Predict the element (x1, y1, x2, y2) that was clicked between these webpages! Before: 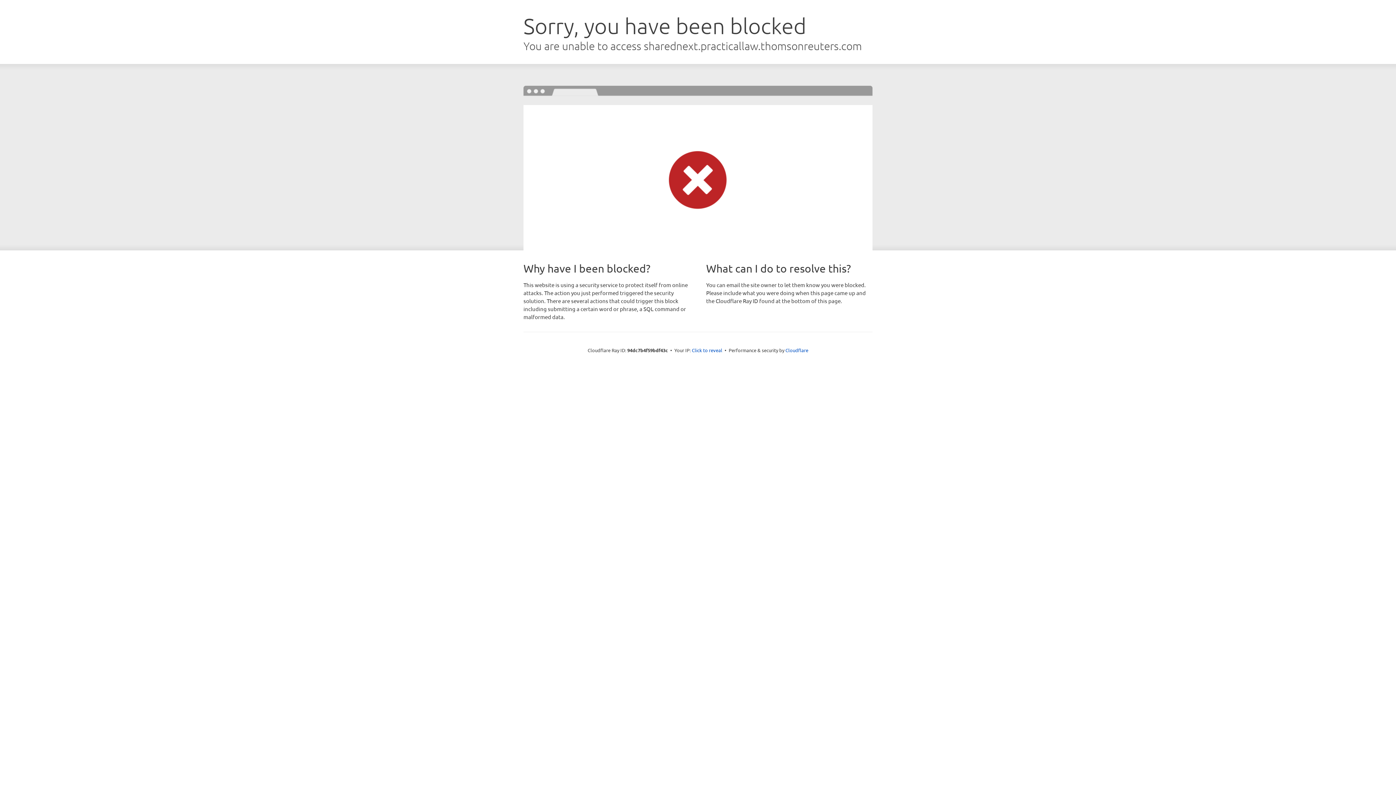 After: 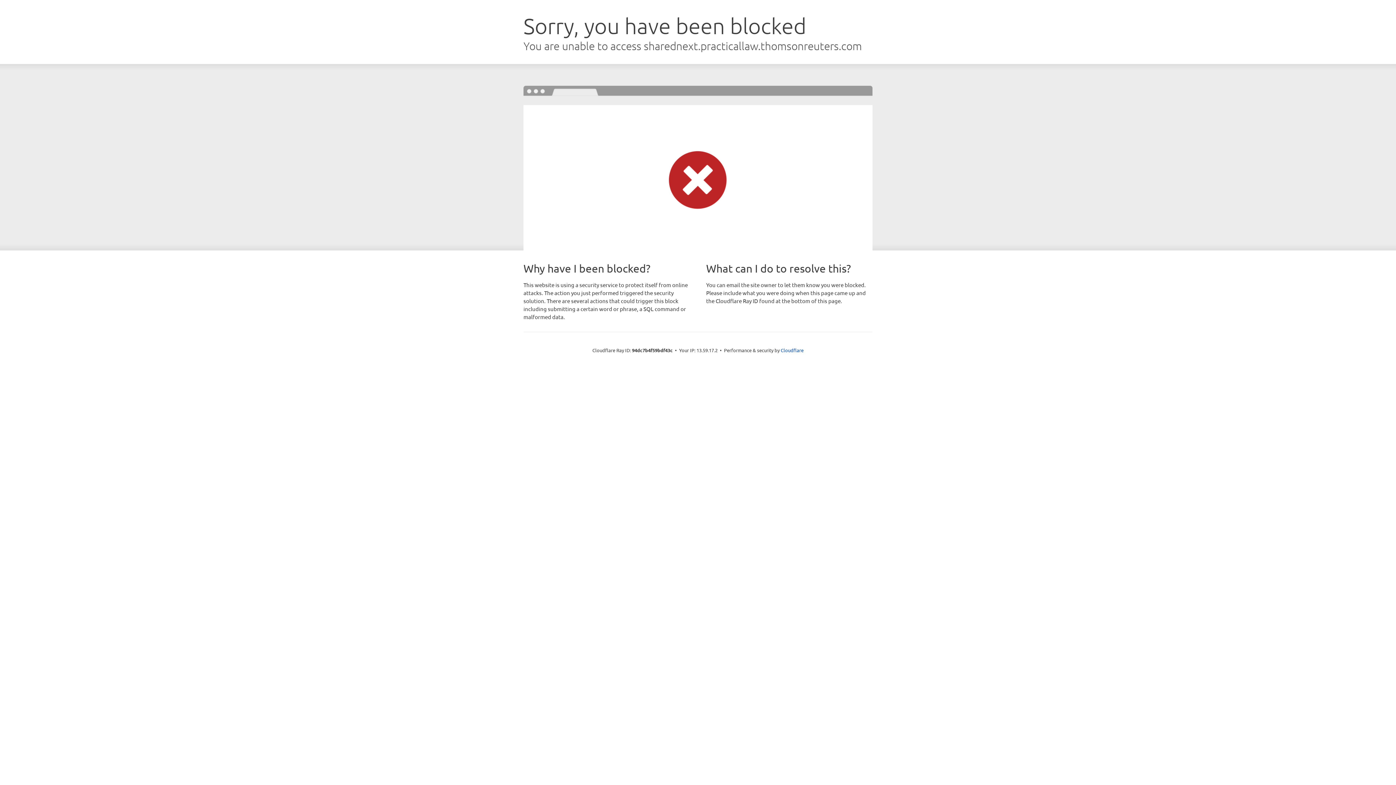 Action: bbox: (692, 346, 722, 353) label: Click to reveal